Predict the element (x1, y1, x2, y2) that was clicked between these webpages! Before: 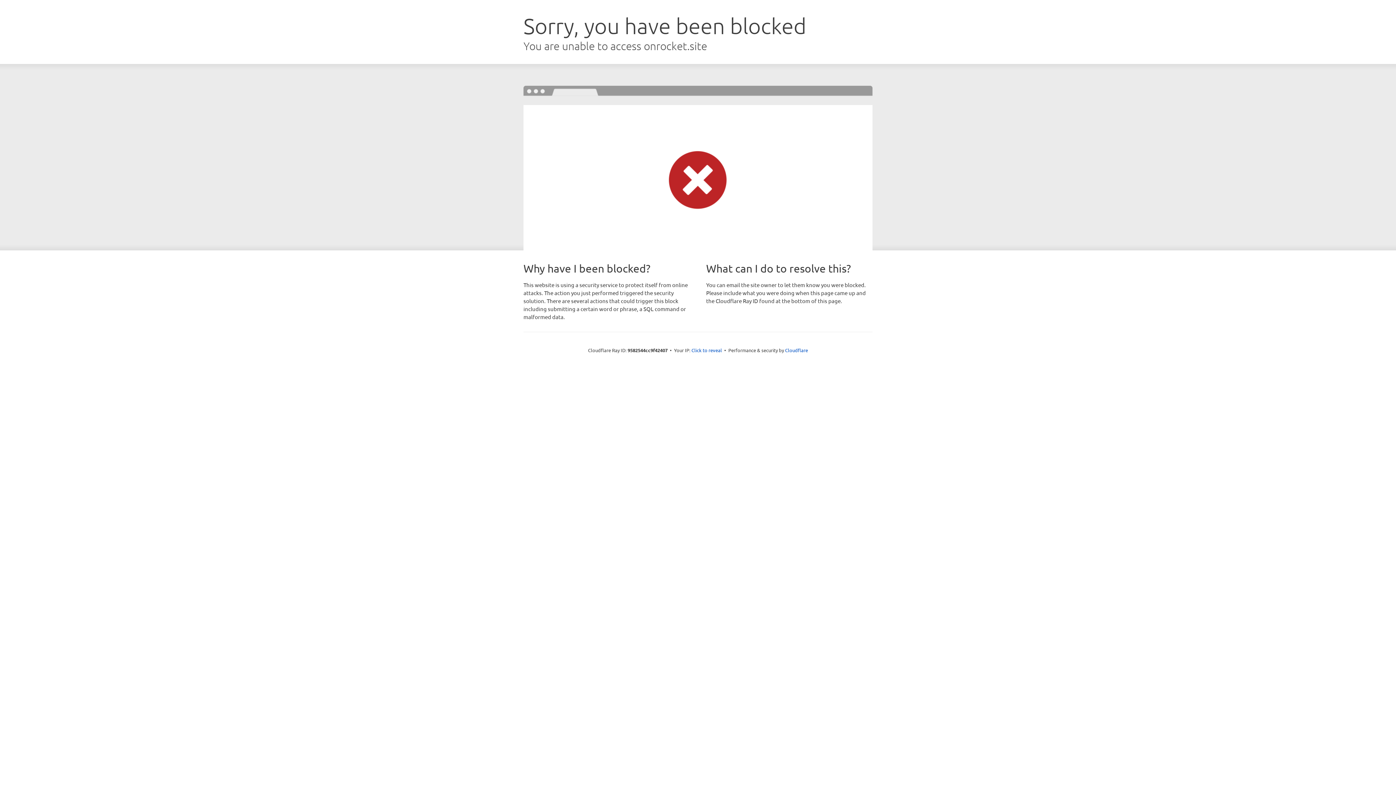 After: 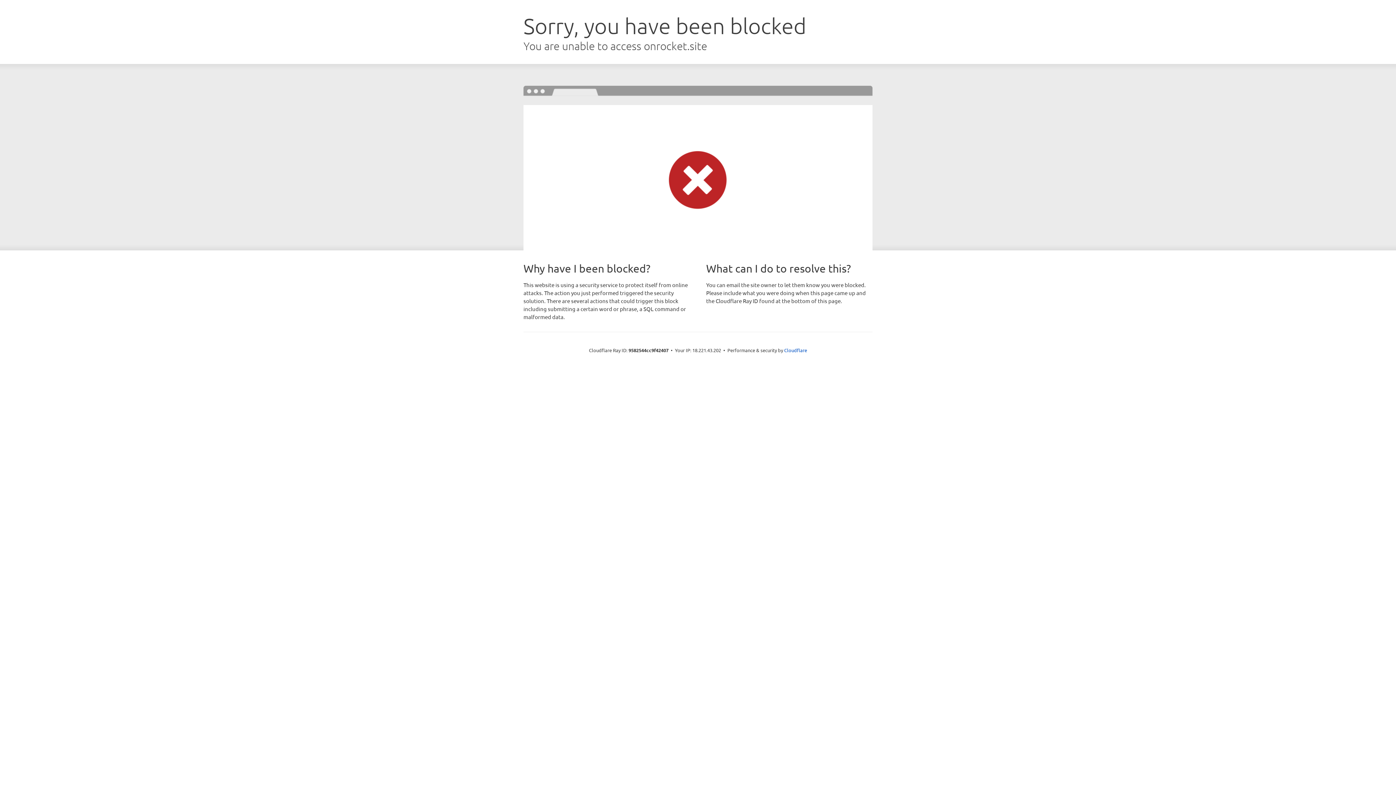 Action: label: Click to reveal bbox: (691, 346, 722, 353)